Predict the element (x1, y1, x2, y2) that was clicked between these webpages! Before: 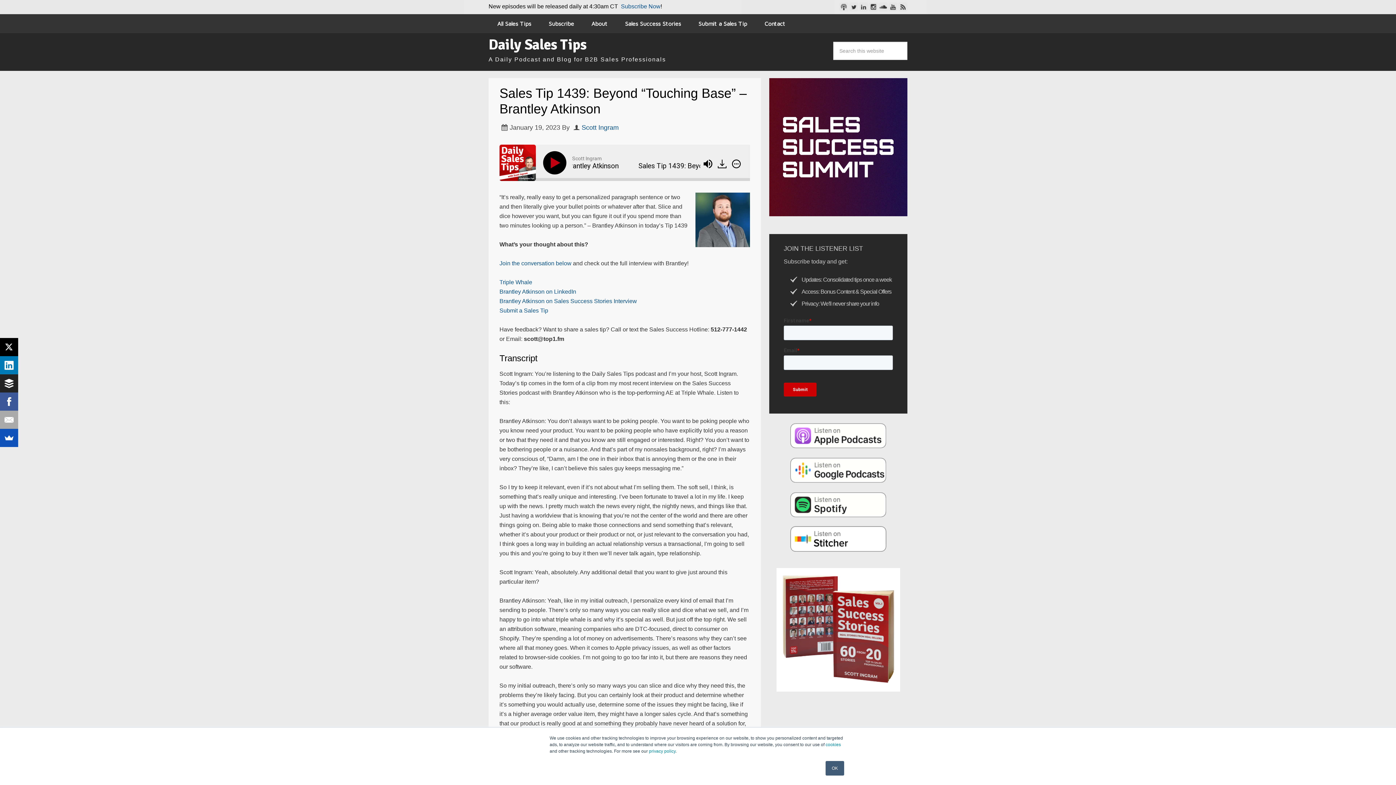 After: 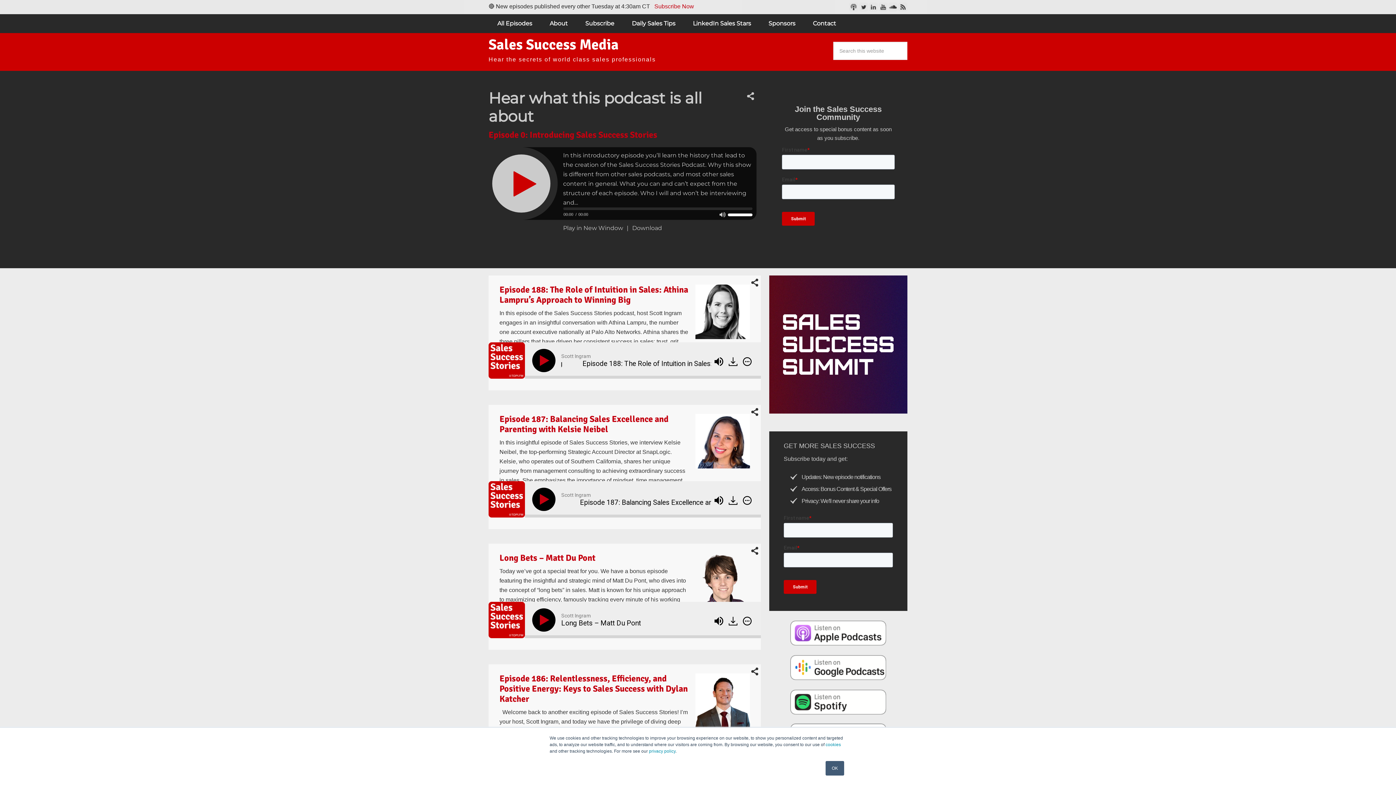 Action: label: Sales Success Stories bbox: (616, 14, 689, 33)